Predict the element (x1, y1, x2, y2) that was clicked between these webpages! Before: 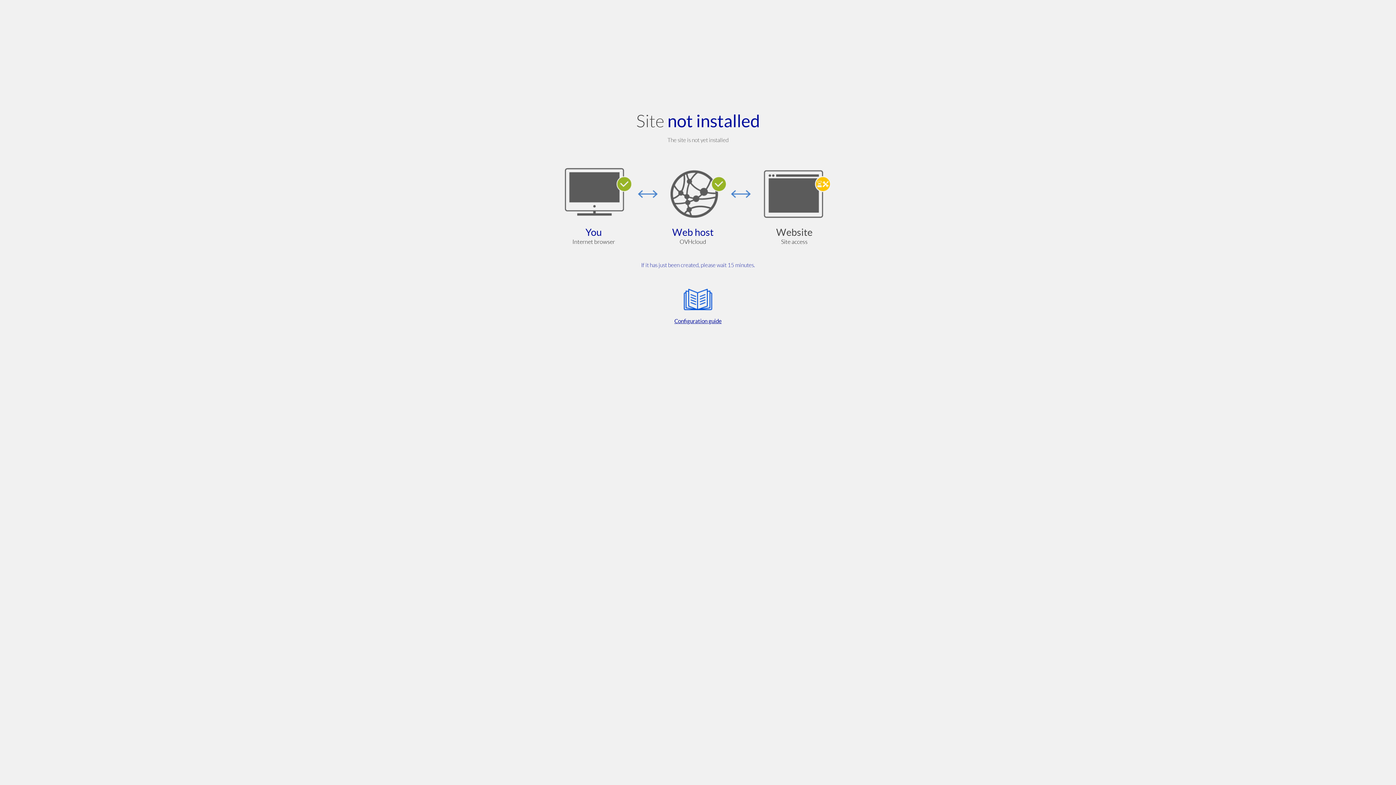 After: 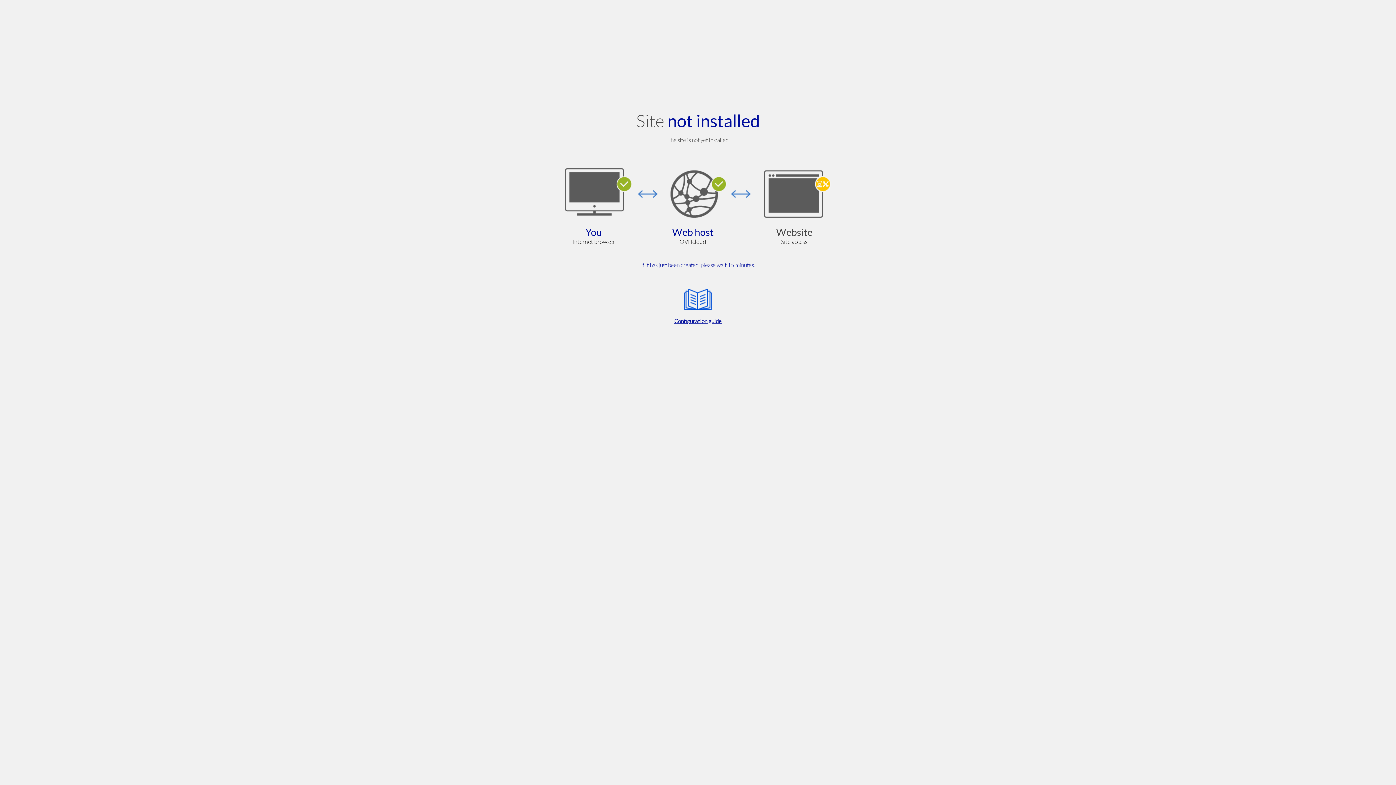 Action: bbox: (564, 285, 832, 325) label: Configuration guide